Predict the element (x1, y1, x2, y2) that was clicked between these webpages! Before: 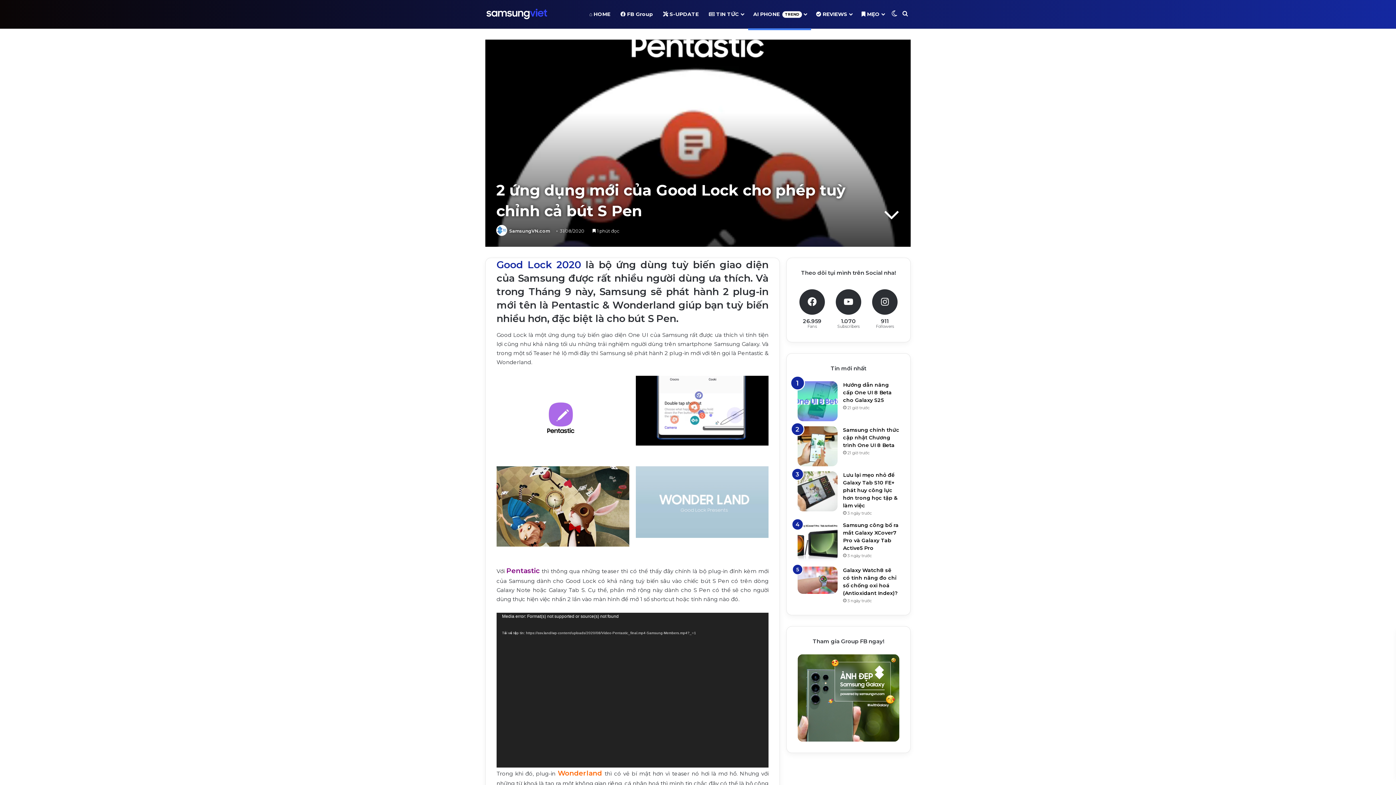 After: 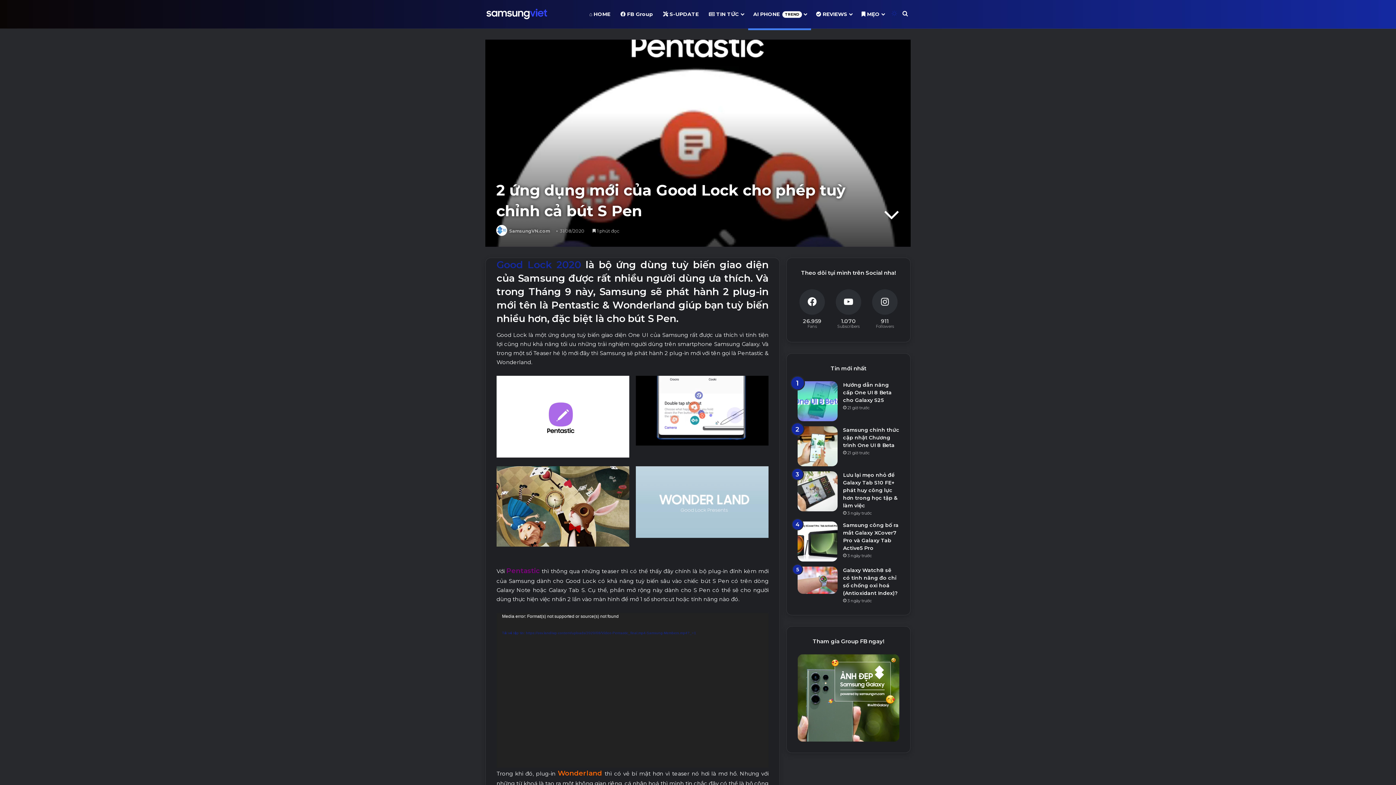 Action: bbox: (889, 0, 900, 28) label: Switch skin